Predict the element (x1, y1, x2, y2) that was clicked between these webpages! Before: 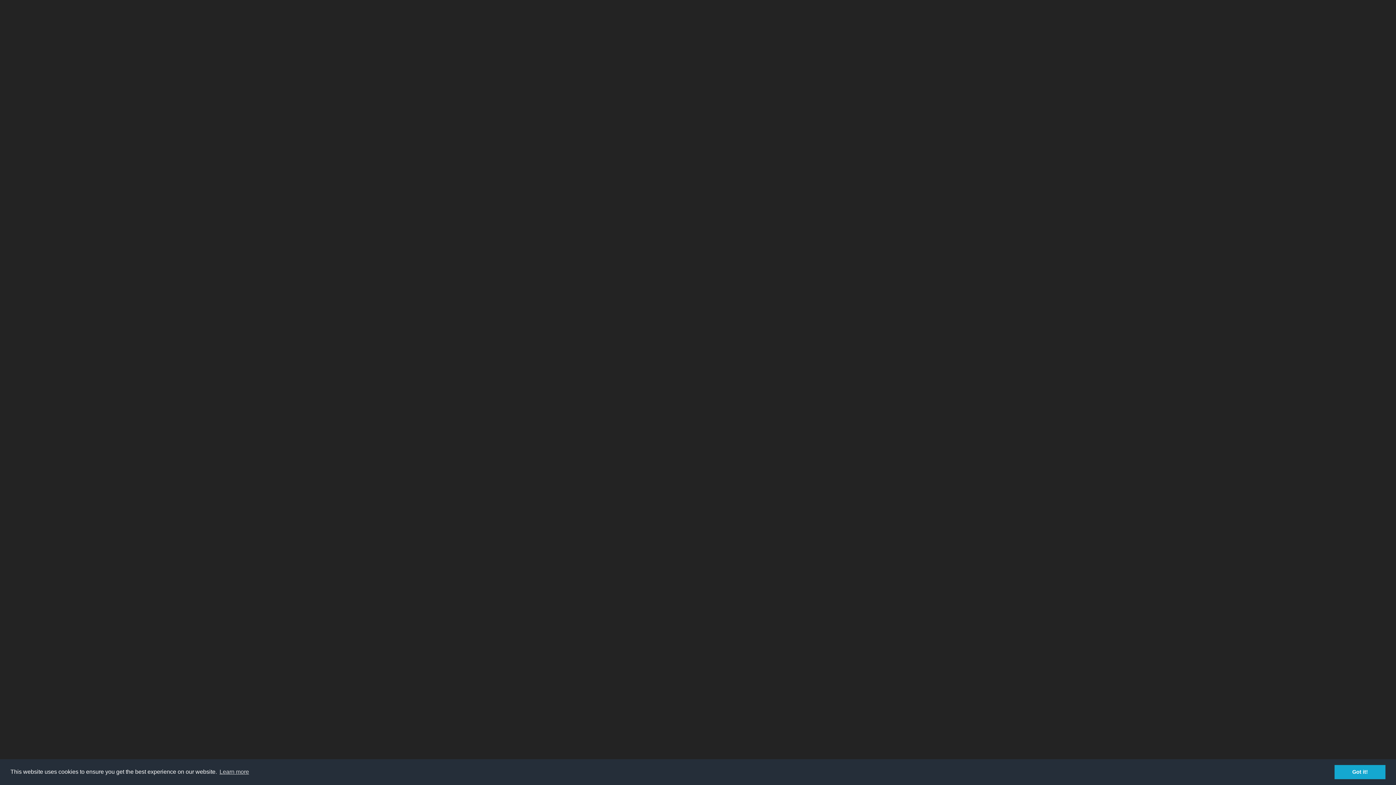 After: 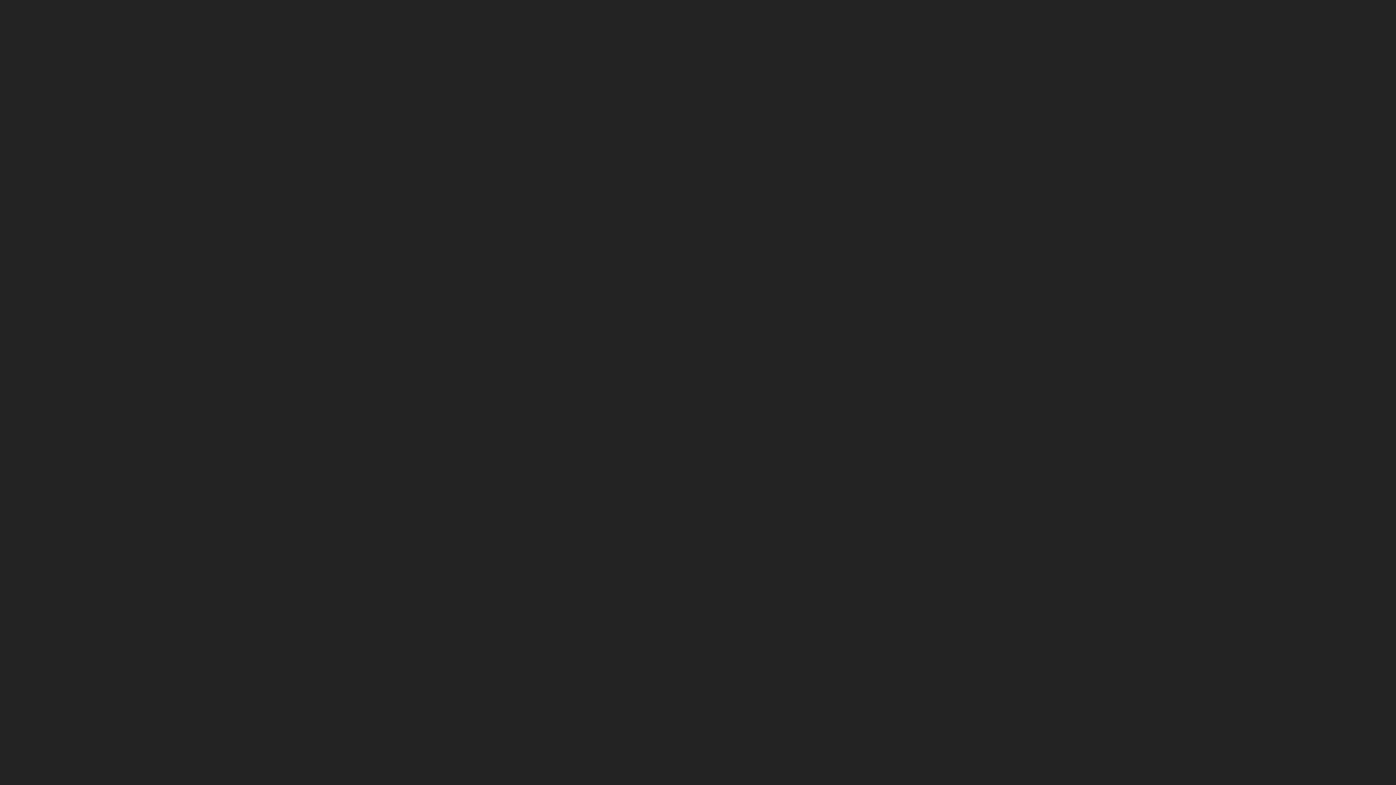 Action: bbox: (1334, 765, 1385, 779) label: dismiss cookie message